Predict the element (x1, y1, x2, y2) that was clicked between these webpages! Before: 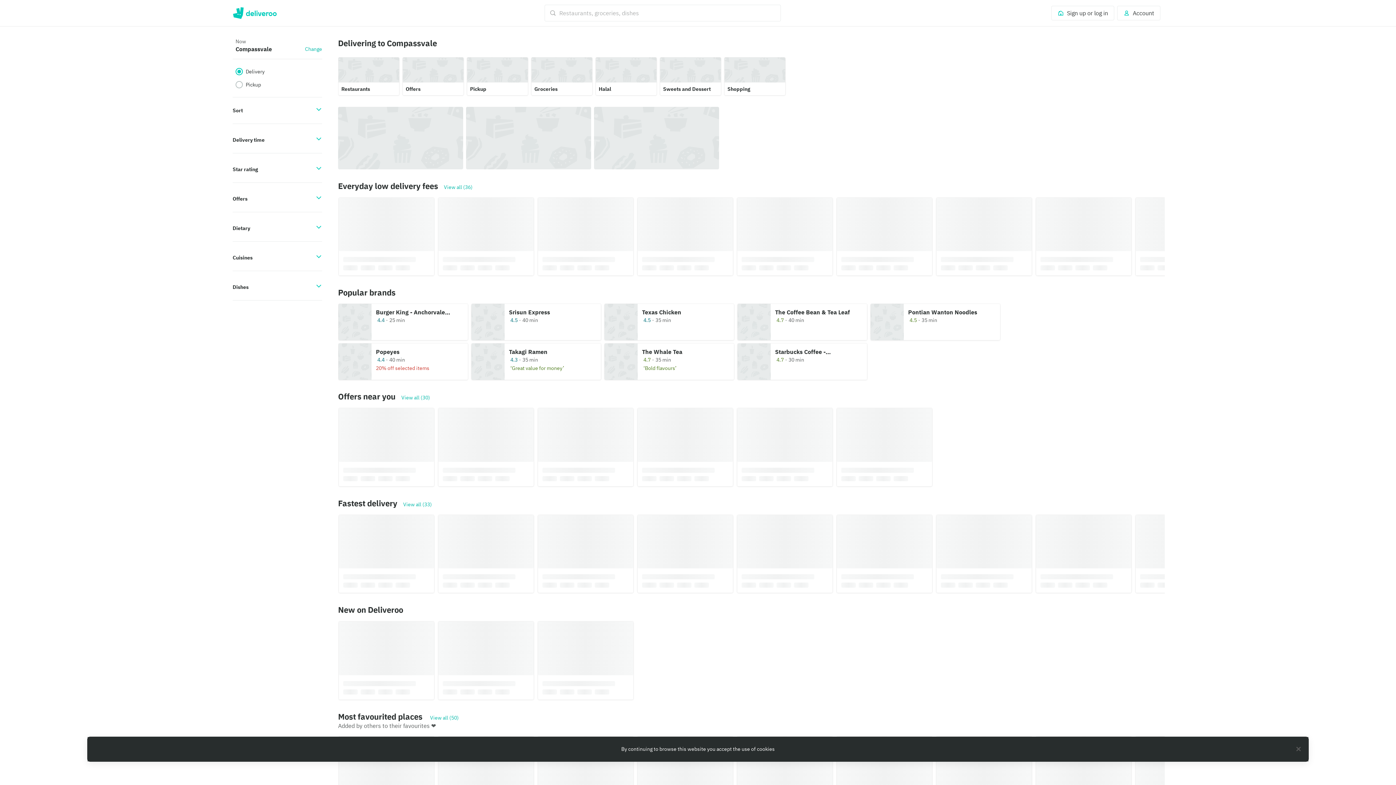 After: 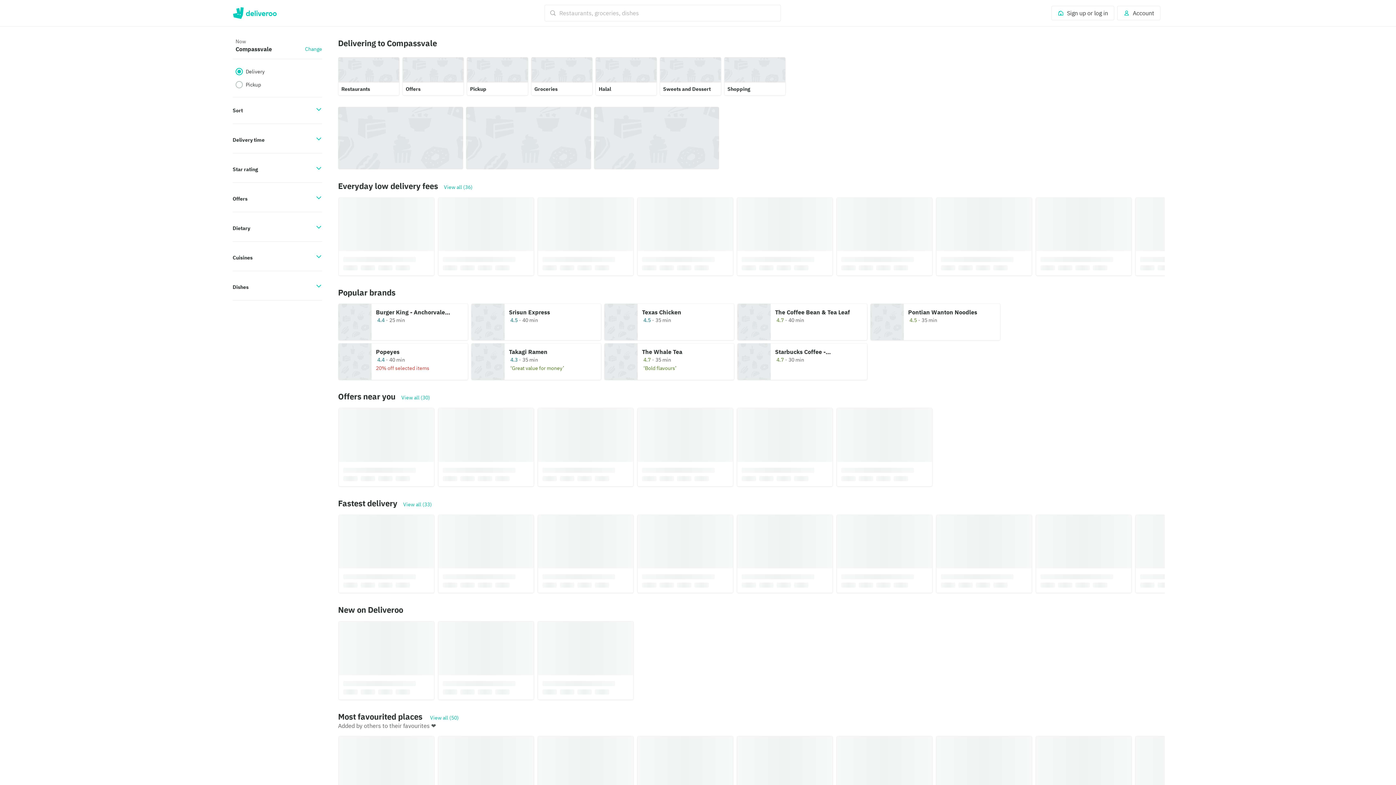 Action: bbox: (467, 57, 528, 95) label: Pickup